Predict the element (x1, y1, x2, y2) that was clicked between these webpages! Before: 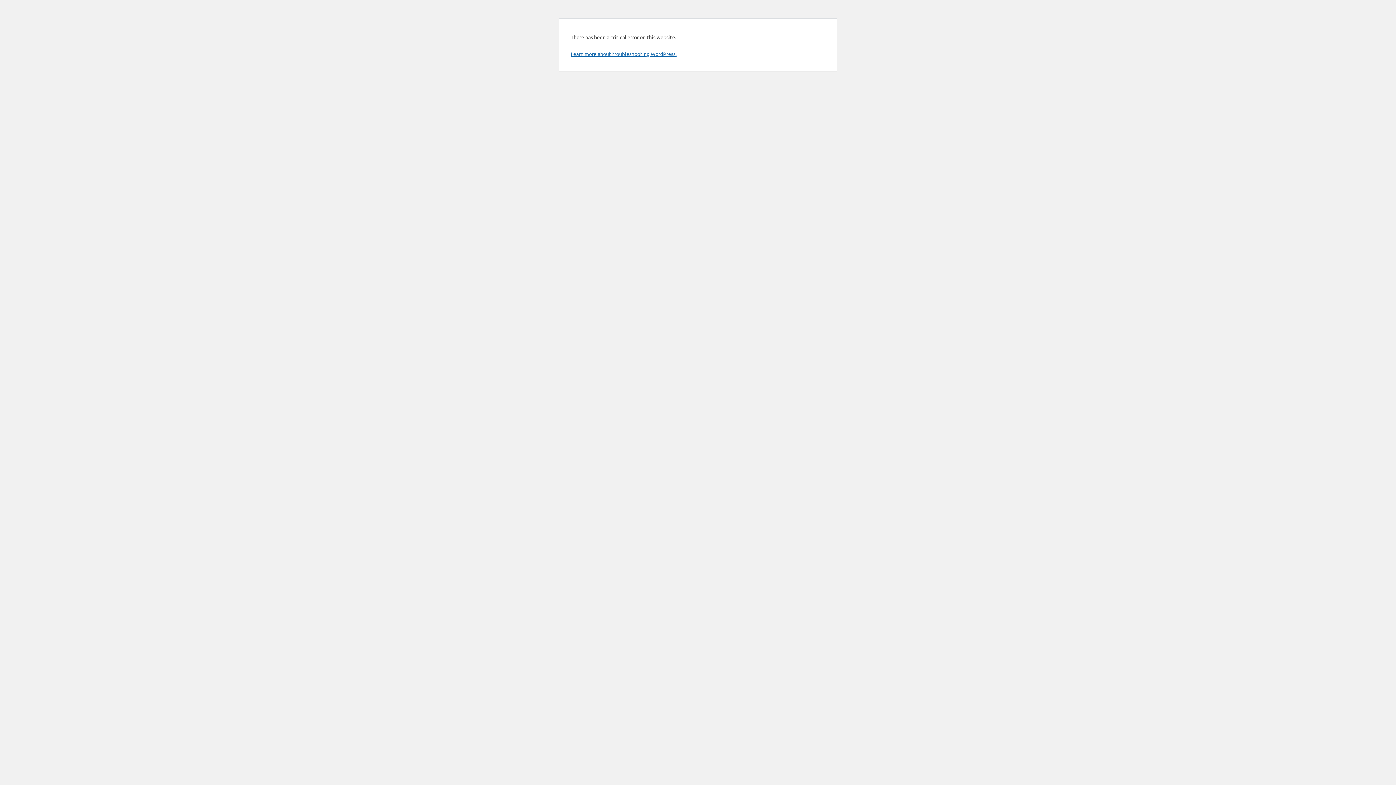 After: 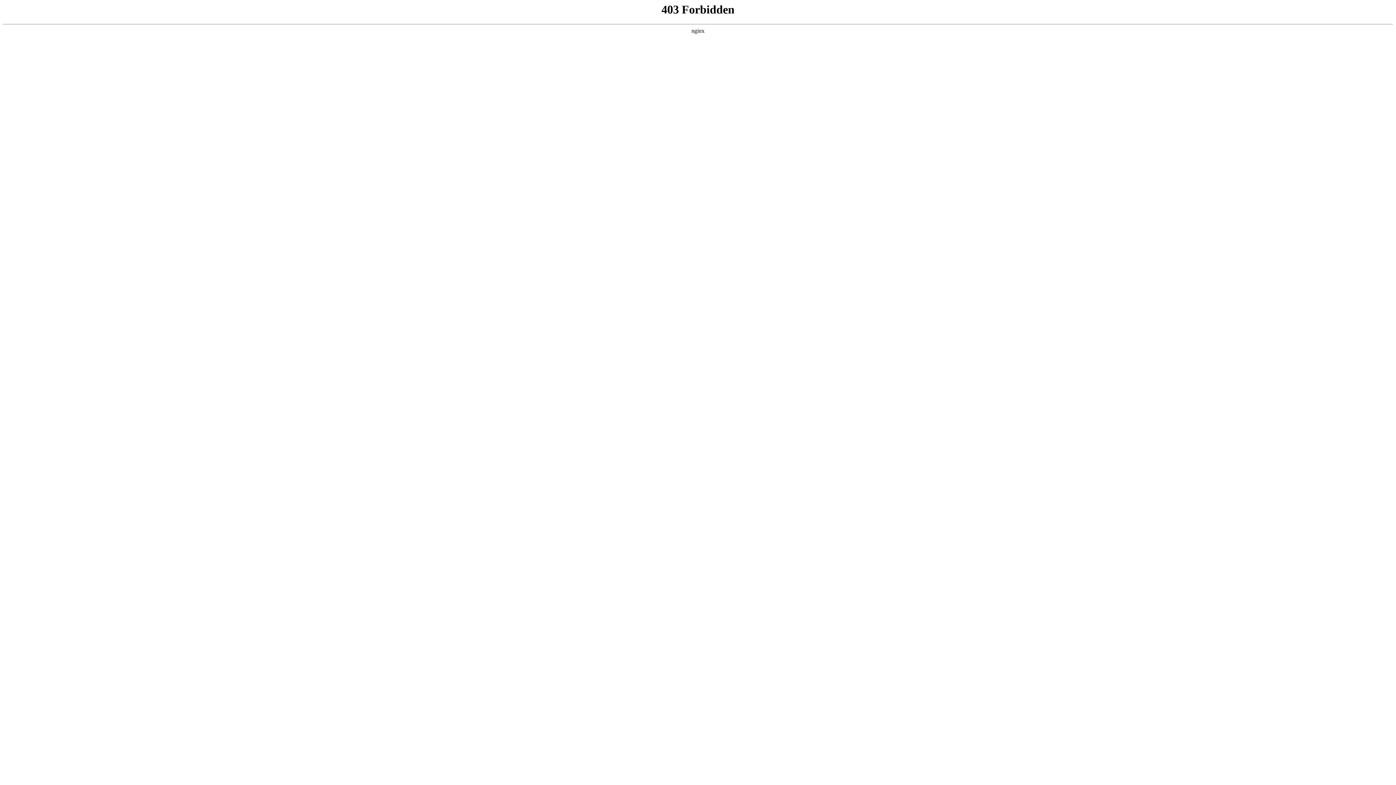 Action: label: Learn more about troubleshooting WordPress. bbox: (570, 50, 676, 57)